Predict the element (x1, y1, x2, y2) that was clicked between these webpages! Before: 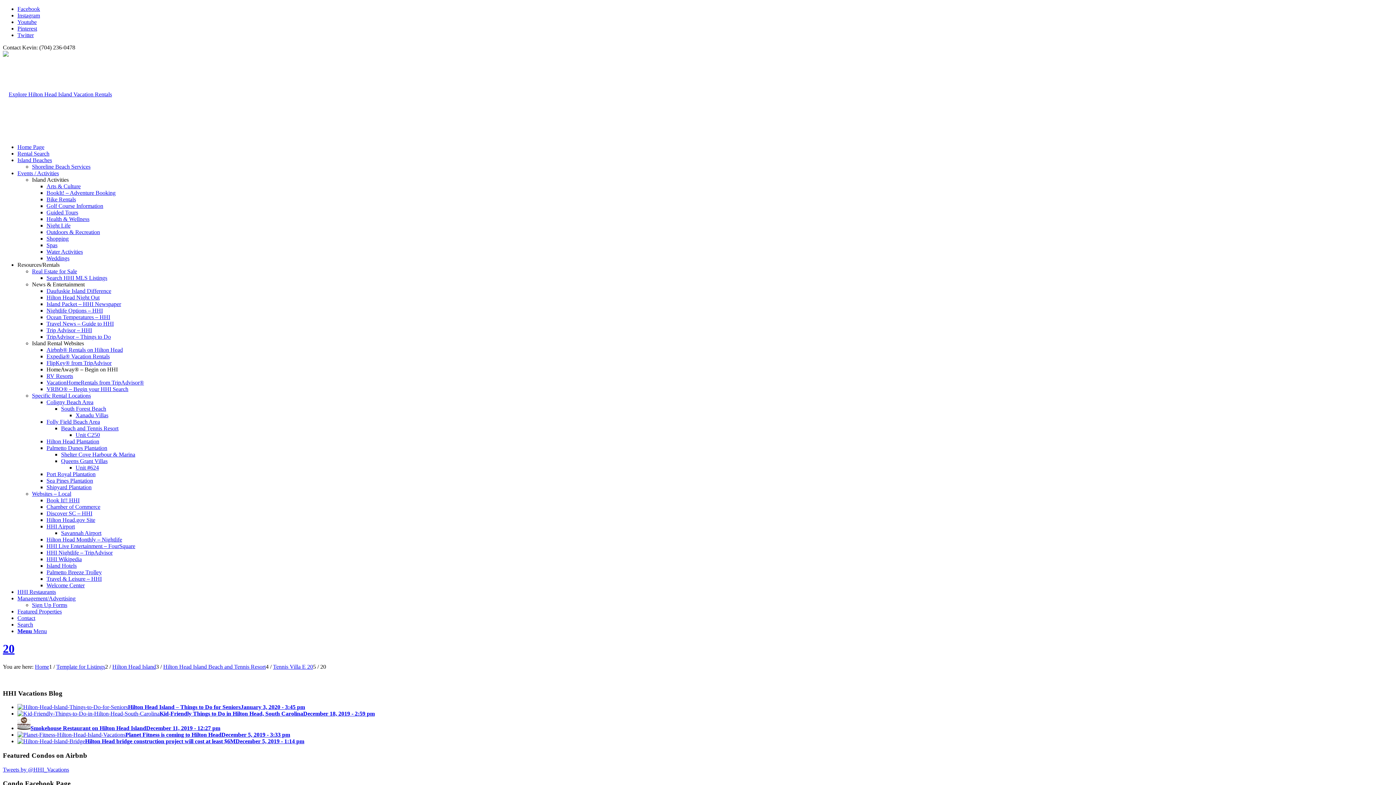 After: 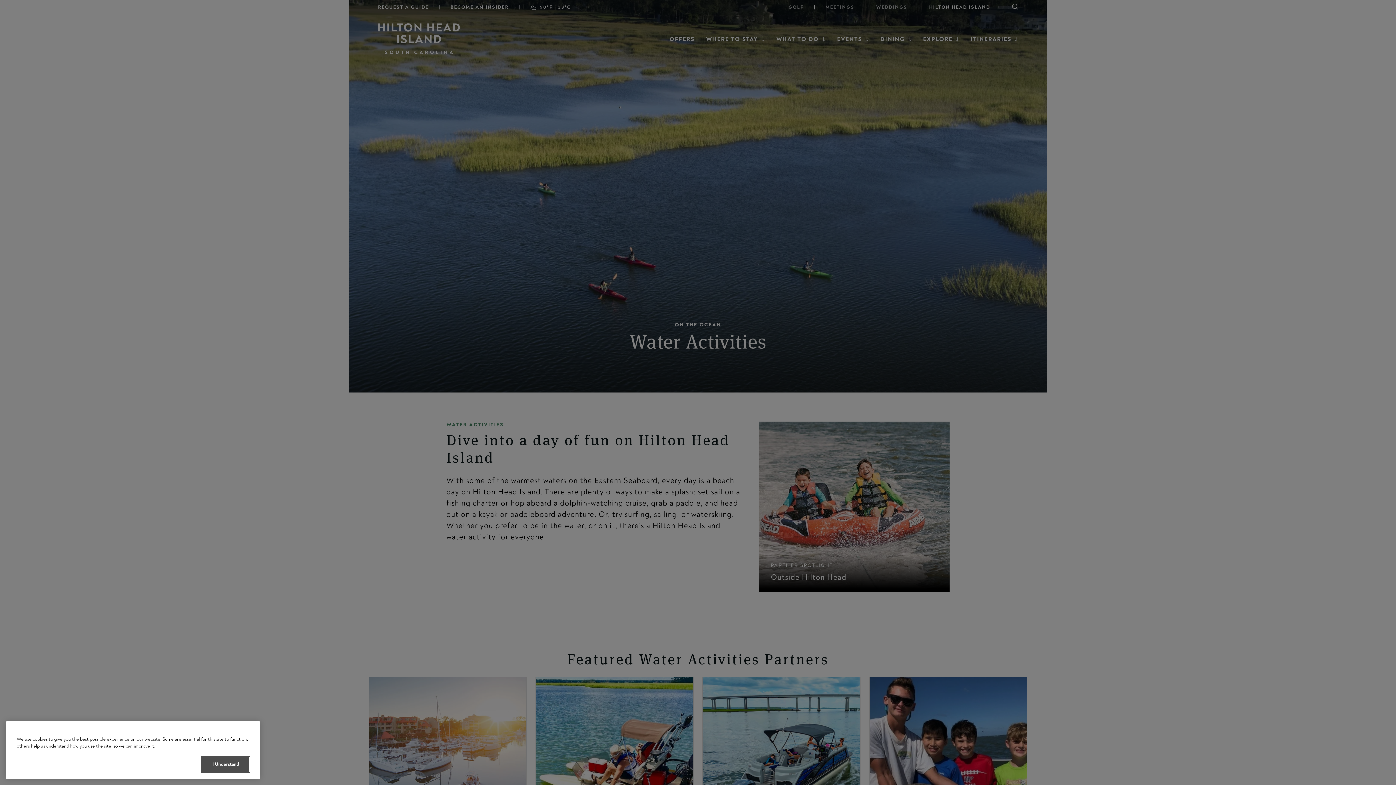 Action: label: Water Activities bbox: (46, 248, 82, 254)